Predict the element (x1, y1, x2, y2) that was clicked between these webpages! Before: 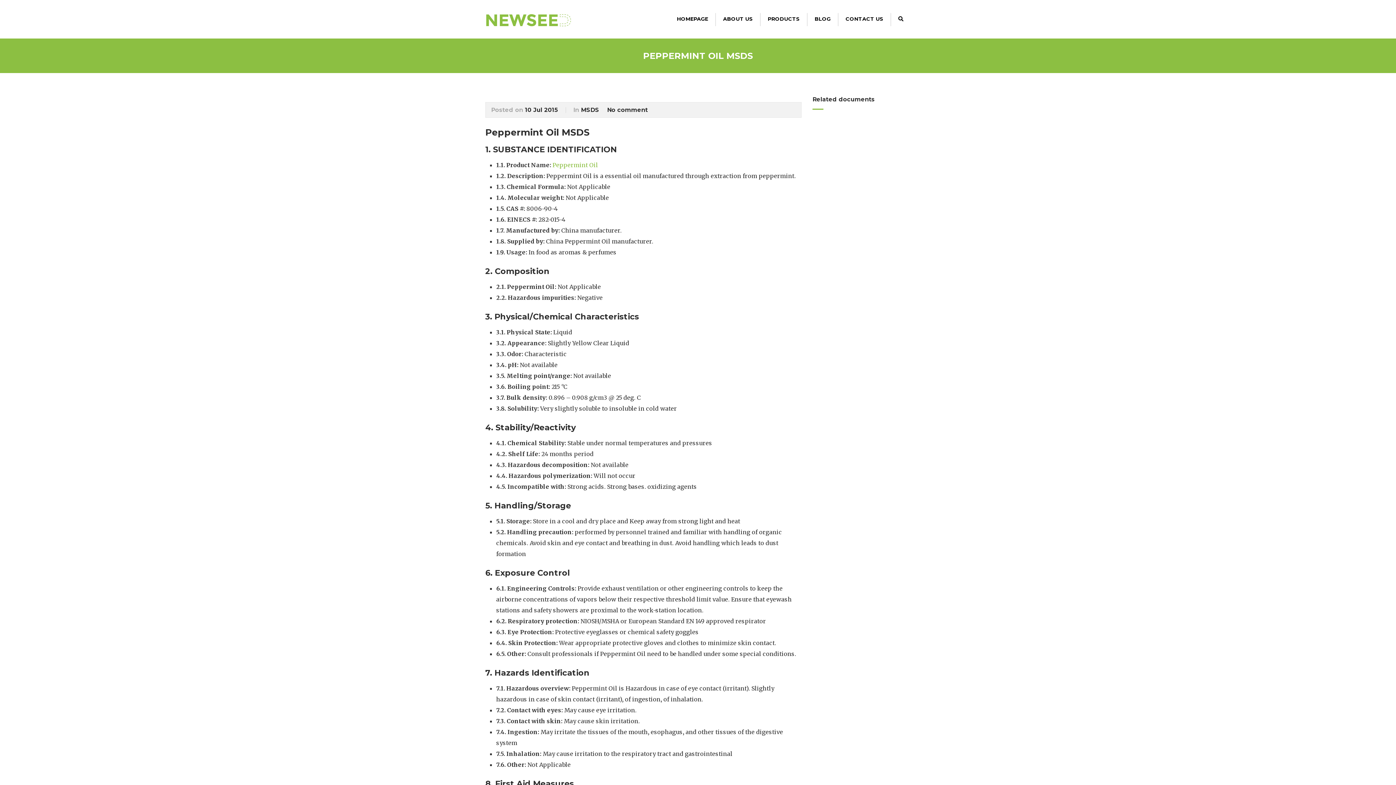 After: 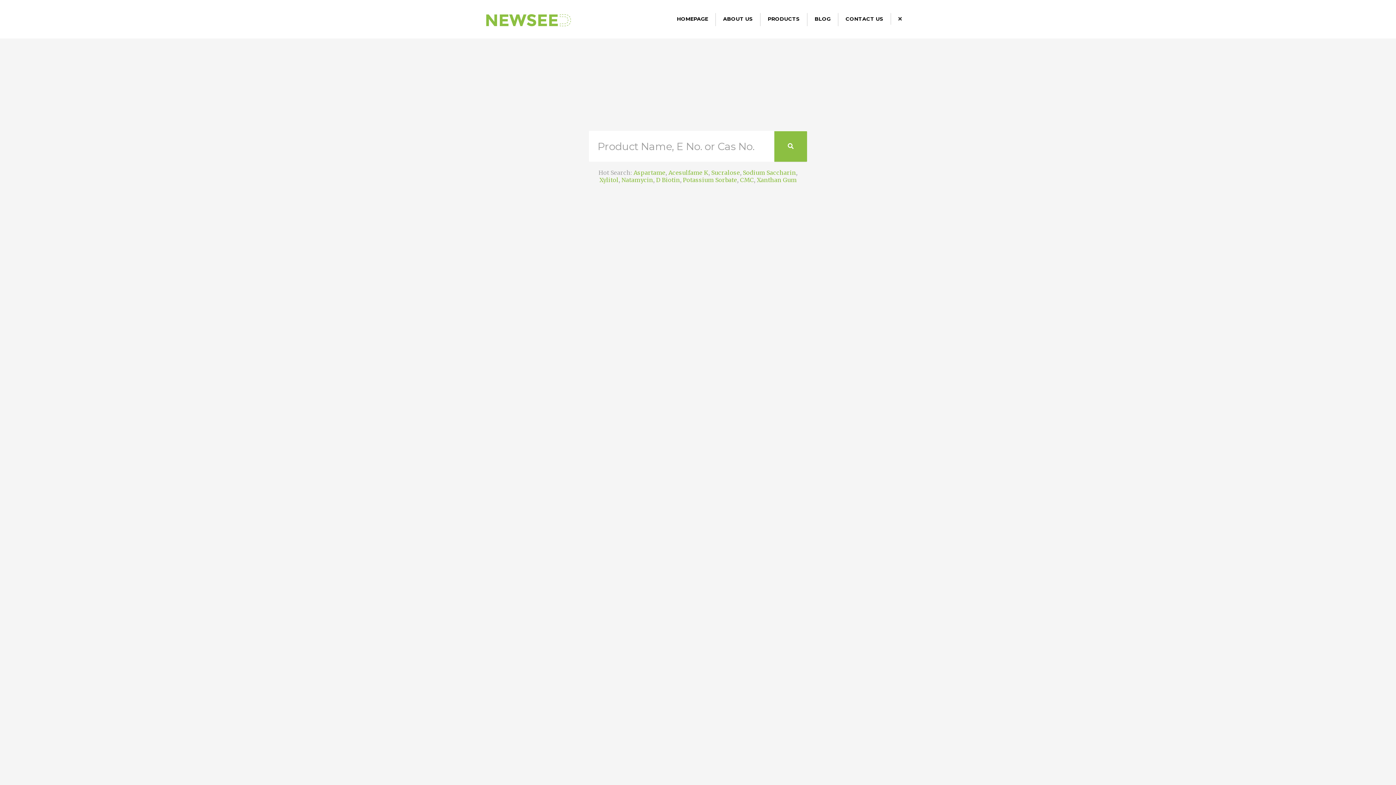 Action: bbox: (898, 13, 903, 26)